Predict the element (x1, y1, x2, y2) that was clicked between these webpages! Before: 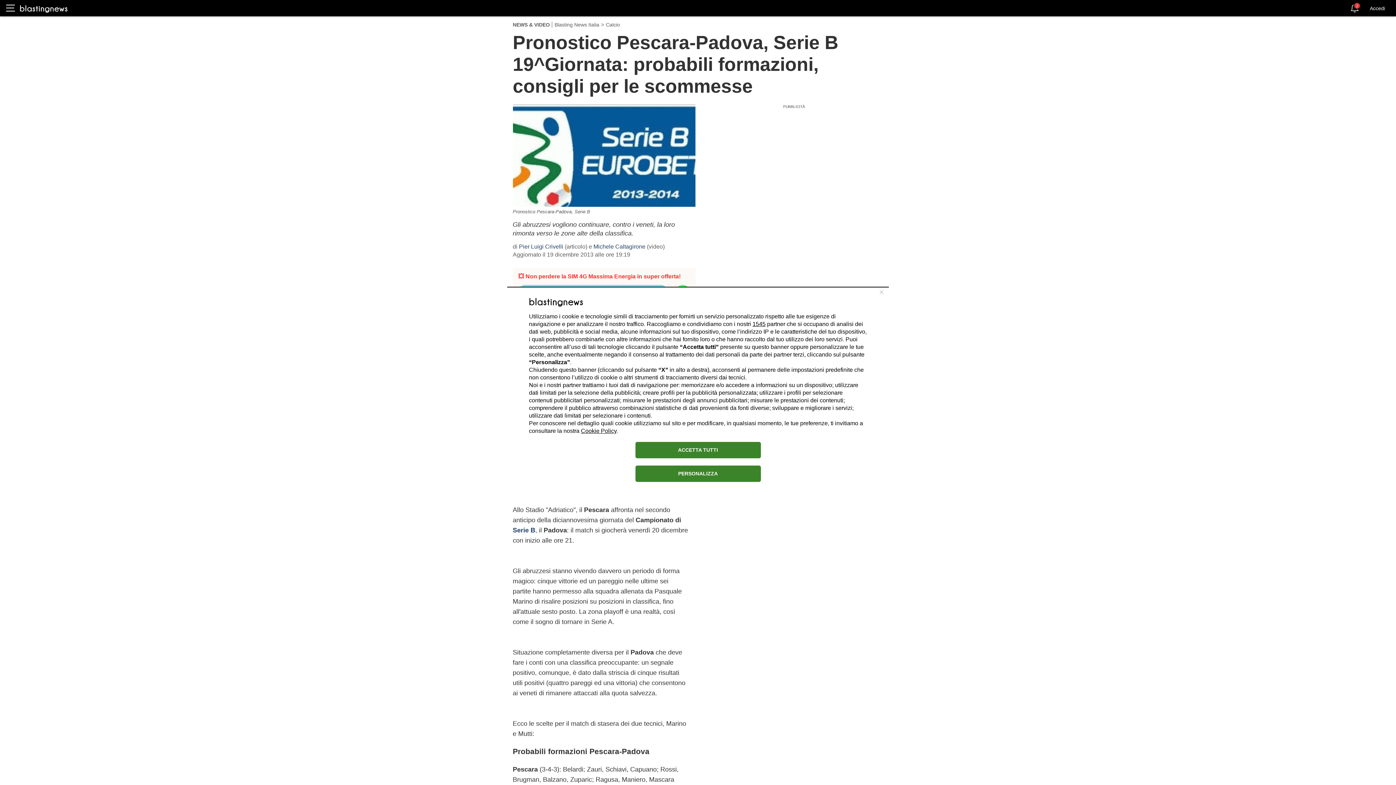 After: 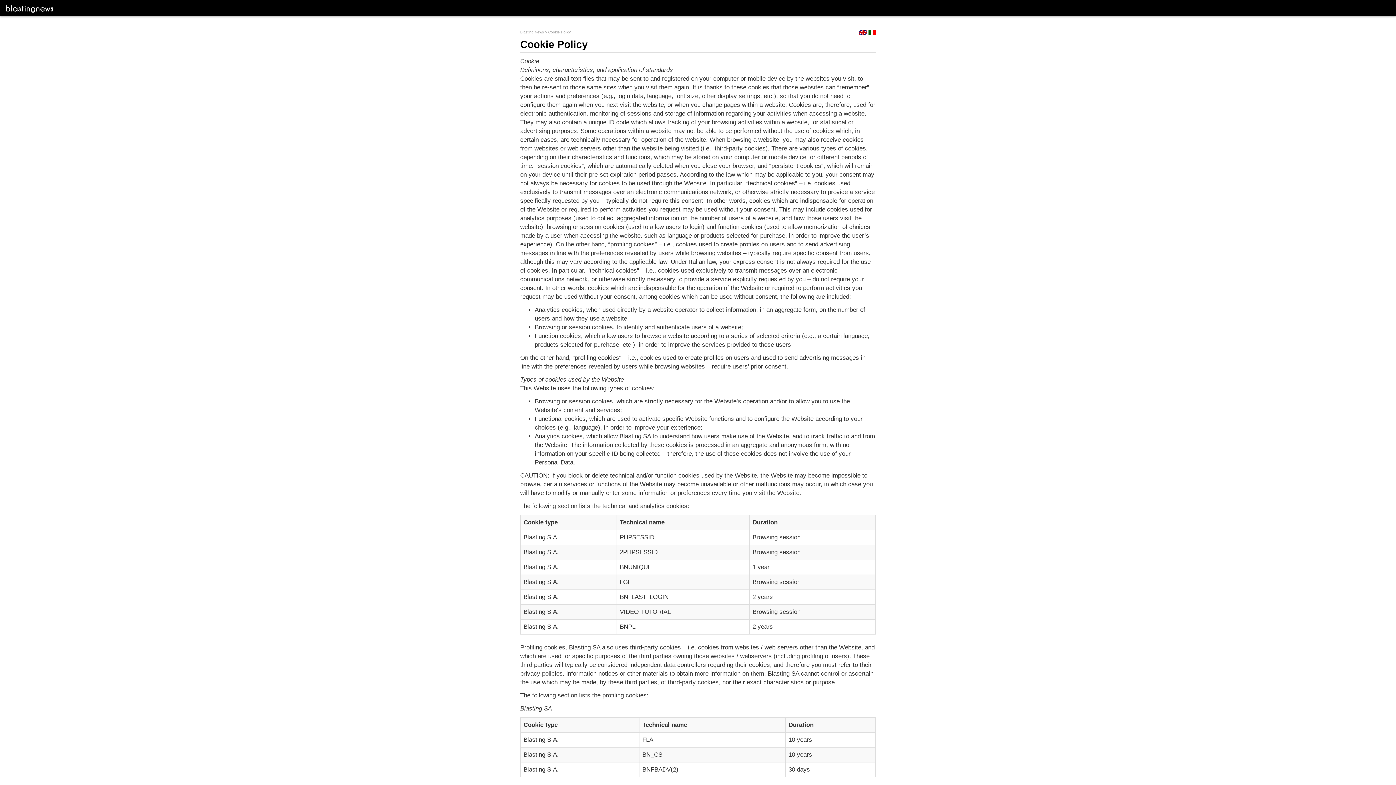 Action: bbox: (581, 427, 616, 434) label: Cookie Policy